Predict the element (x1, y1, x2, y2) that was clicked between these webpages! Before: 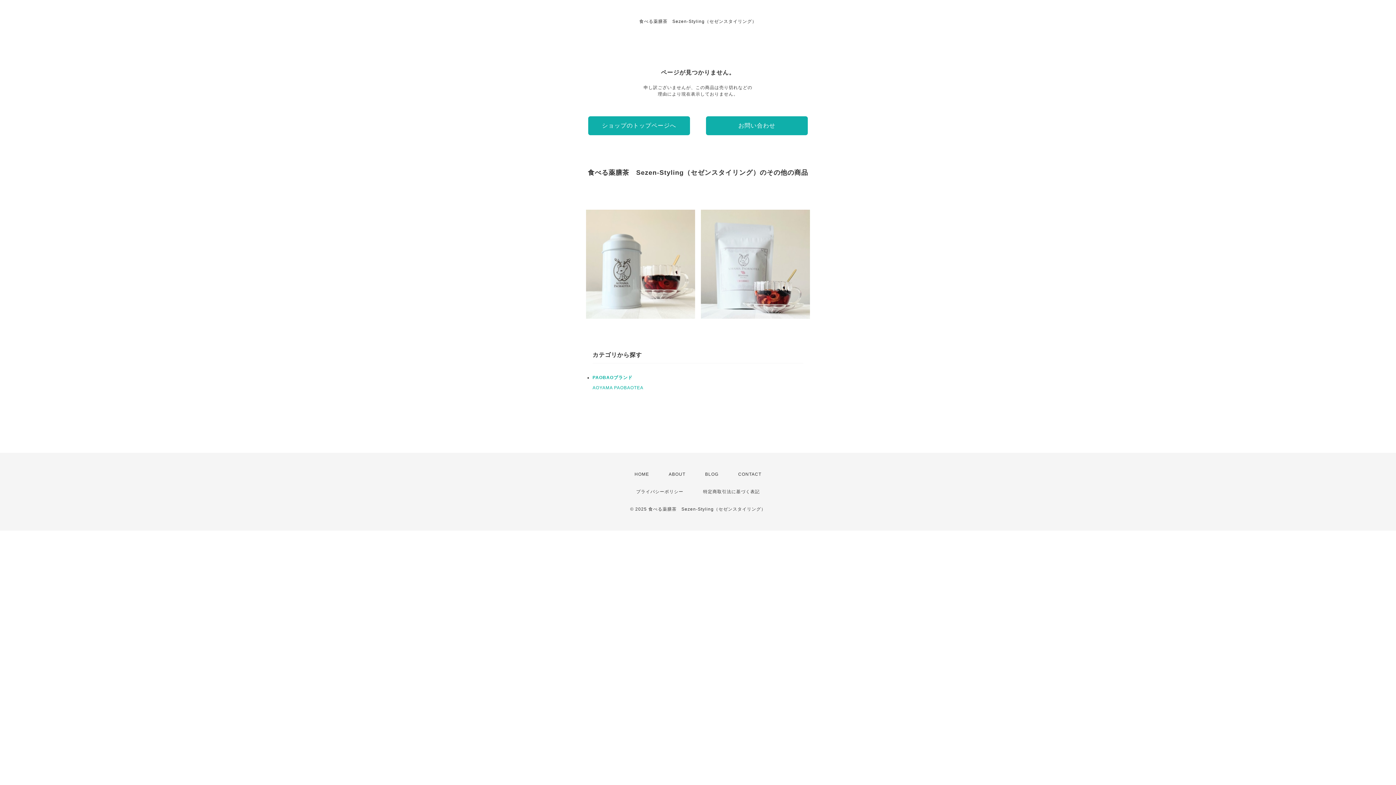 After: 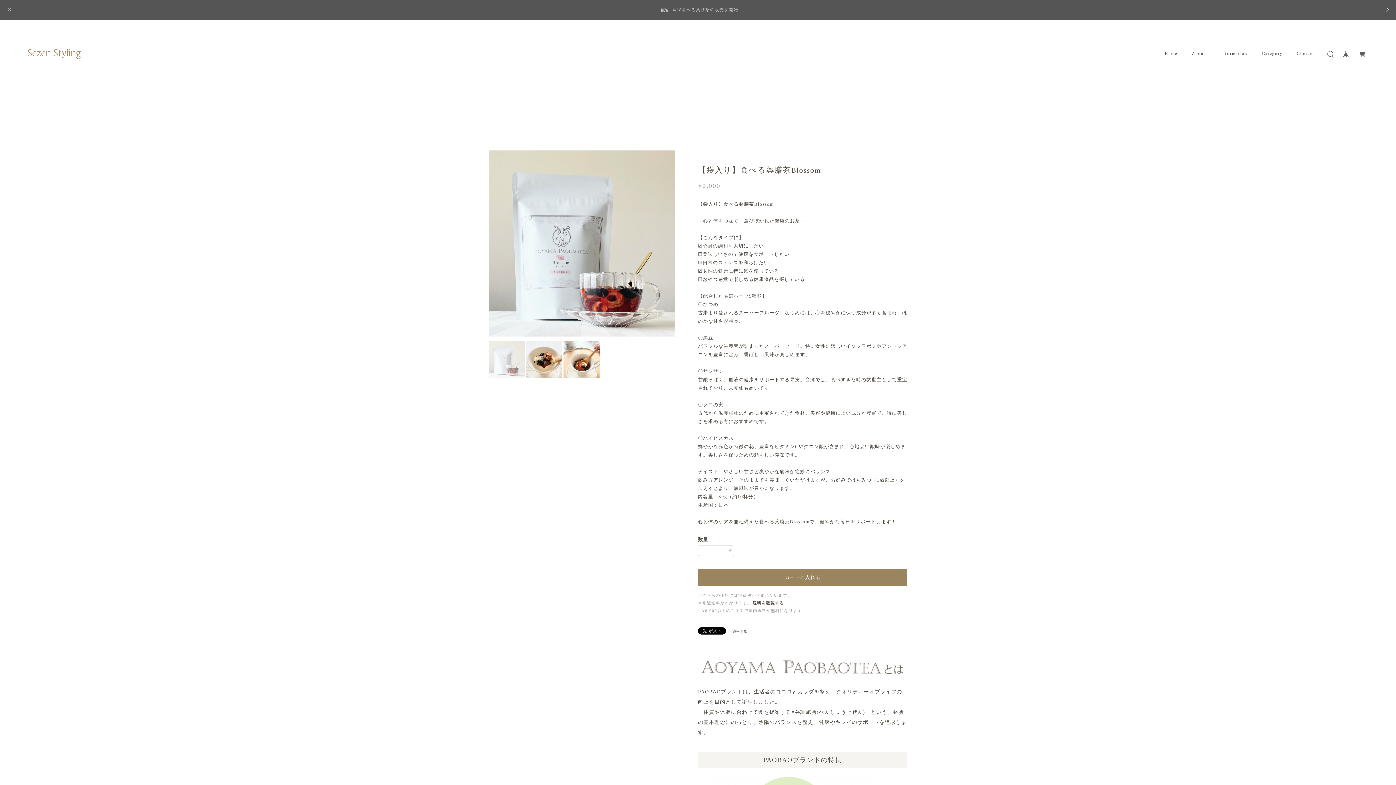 Action: bbox: (701, 209, 810, 318) label: 【袋入り】食べる薬膳茶Blossom
¥2,000